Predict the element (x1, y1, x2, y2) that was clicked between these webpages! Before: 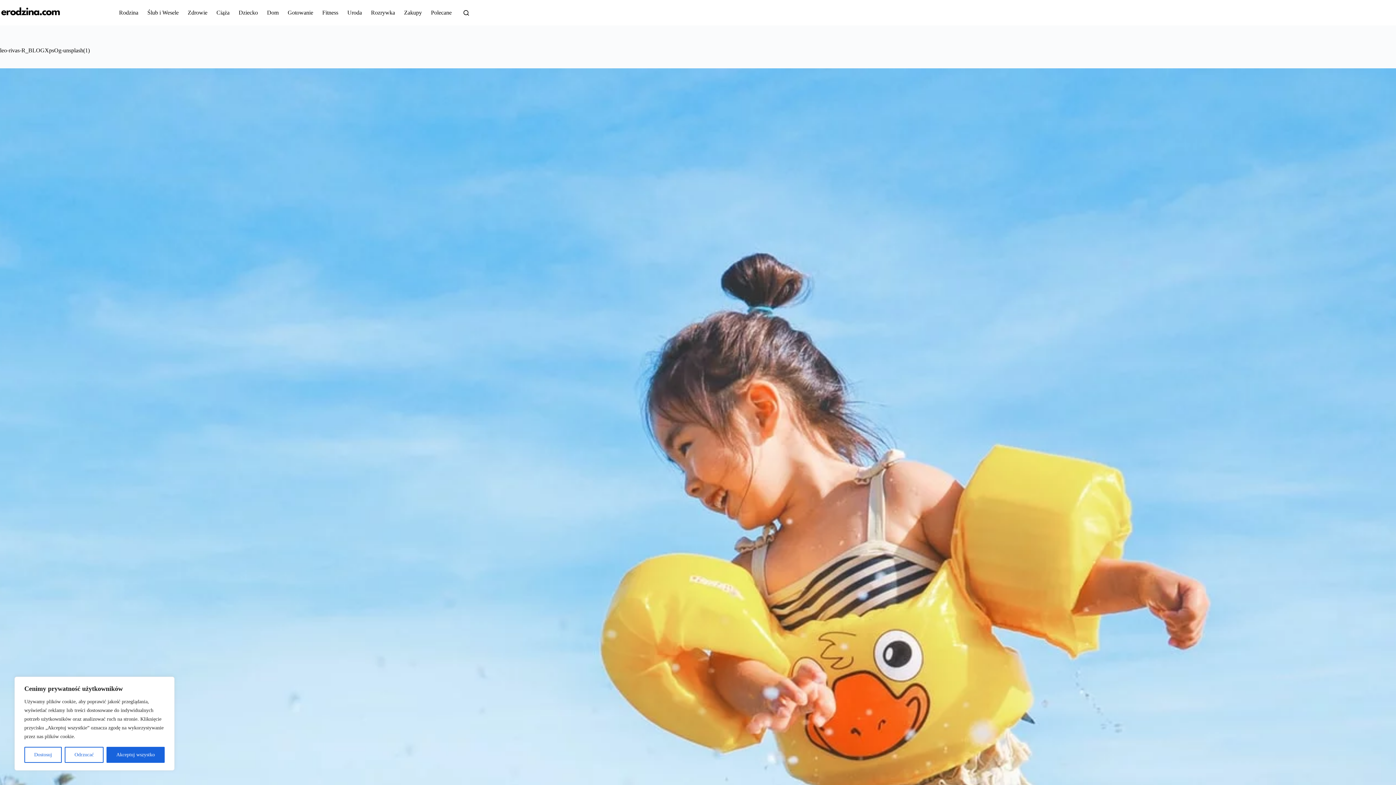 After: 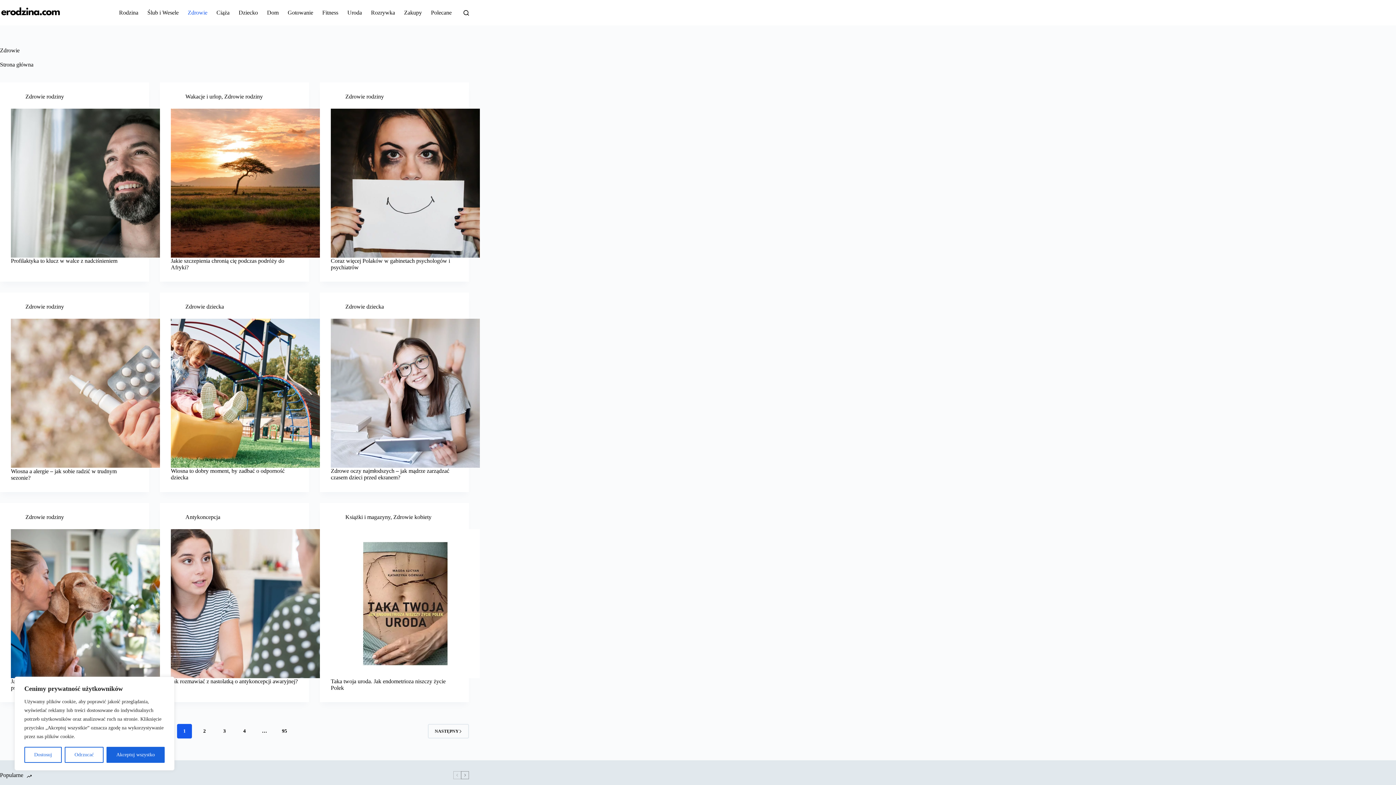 Action: bbox: (183, 0, 212, 25) label: Zdrowie